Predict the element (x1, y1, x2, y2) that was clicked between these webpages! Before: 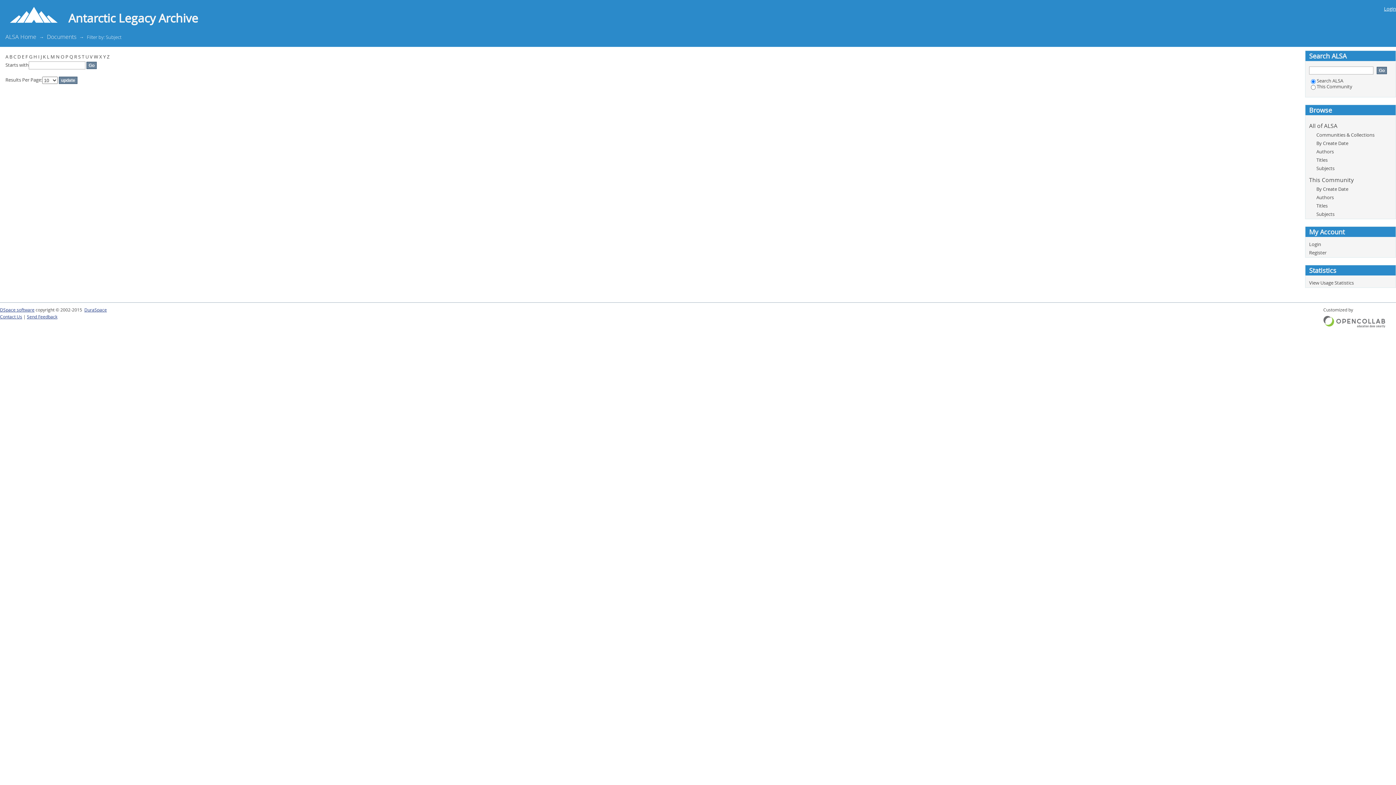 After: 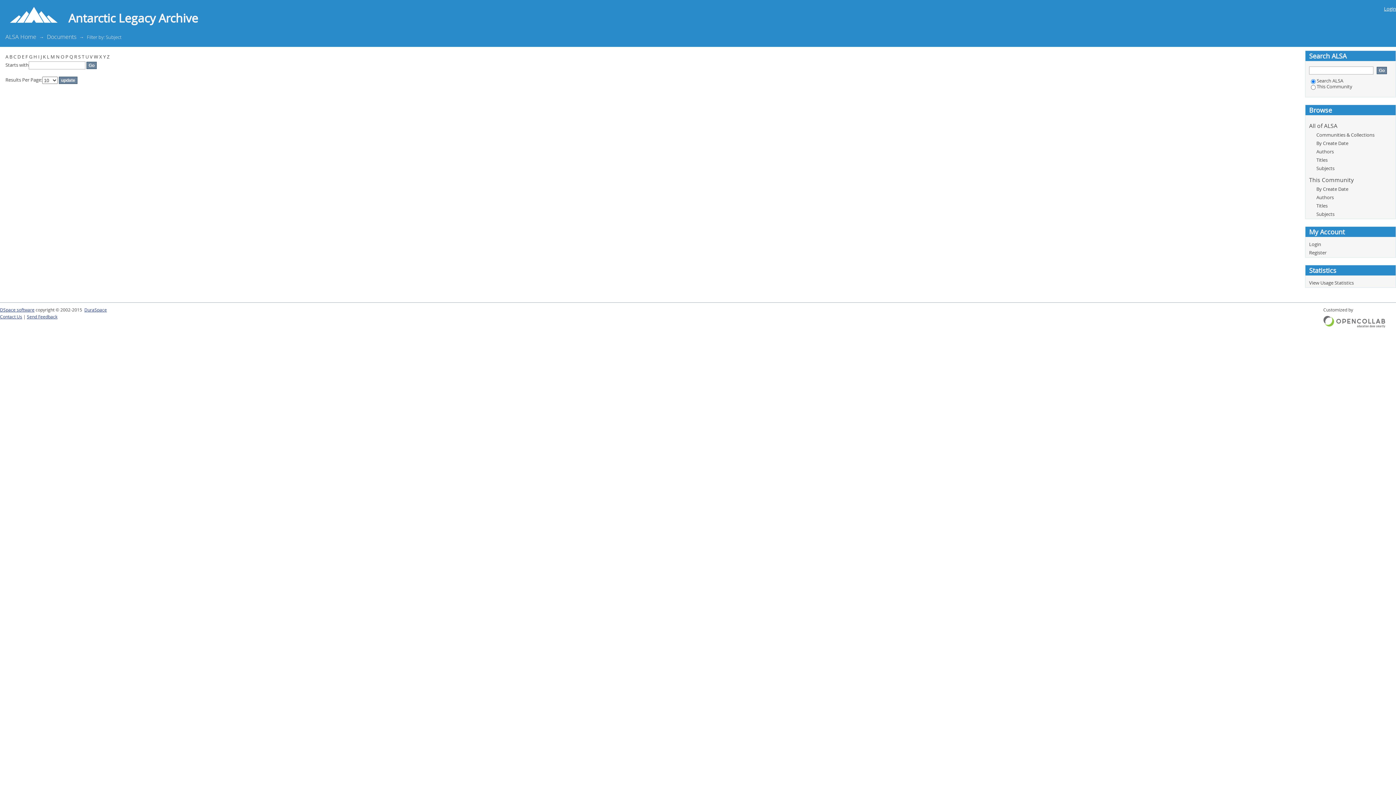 Action: bbox: (38, 53, 39, 60) label: I